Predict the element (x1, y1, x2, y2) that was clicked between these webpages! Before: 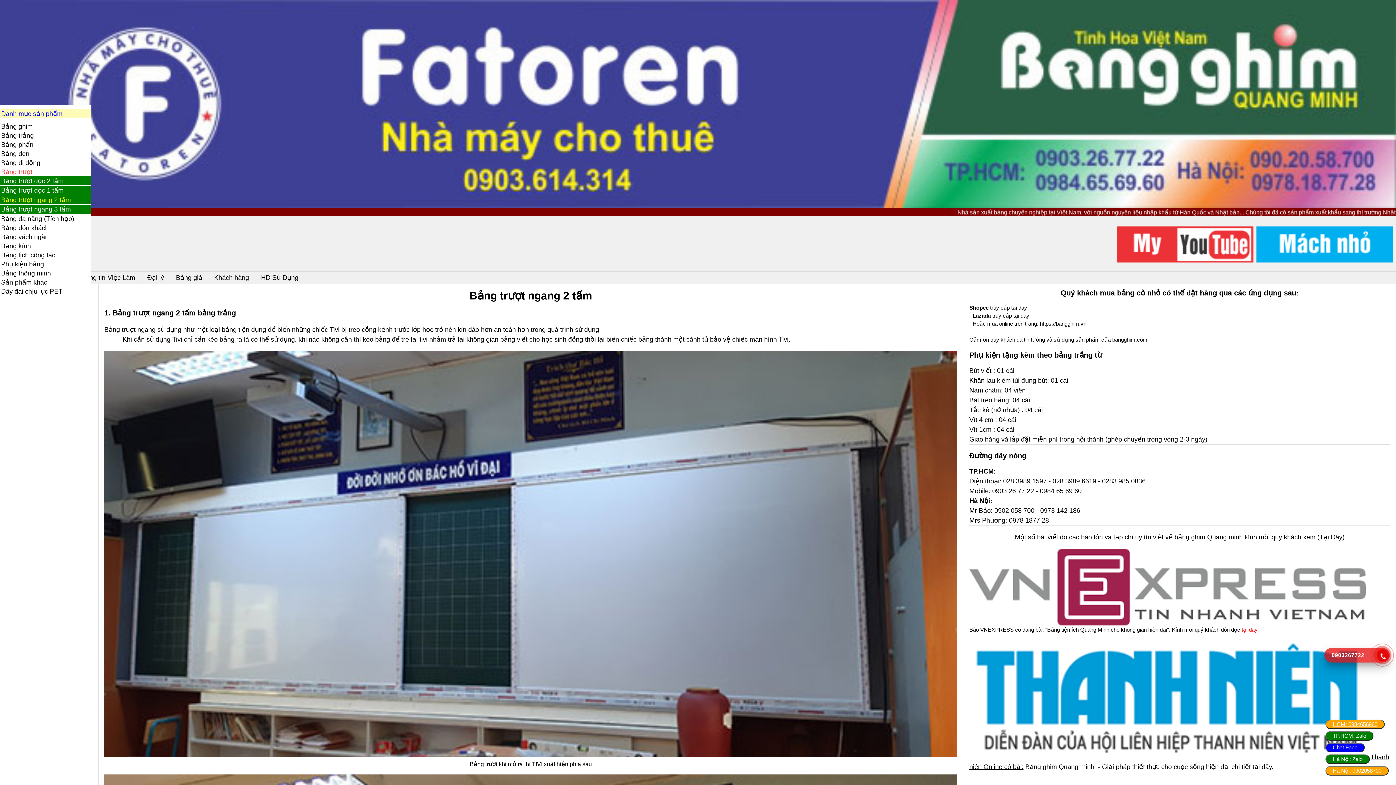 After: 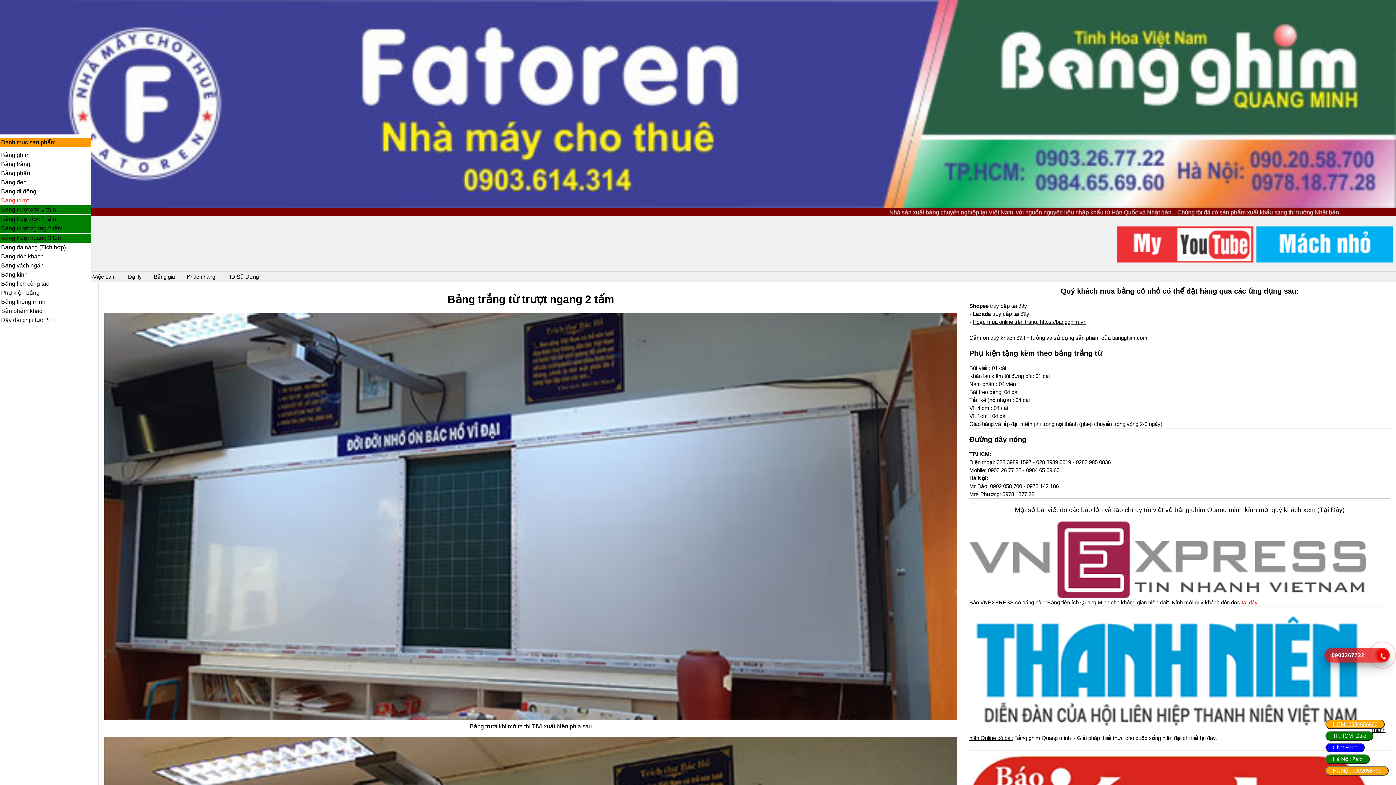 Action: bbox: (104, 752, 957, 758)